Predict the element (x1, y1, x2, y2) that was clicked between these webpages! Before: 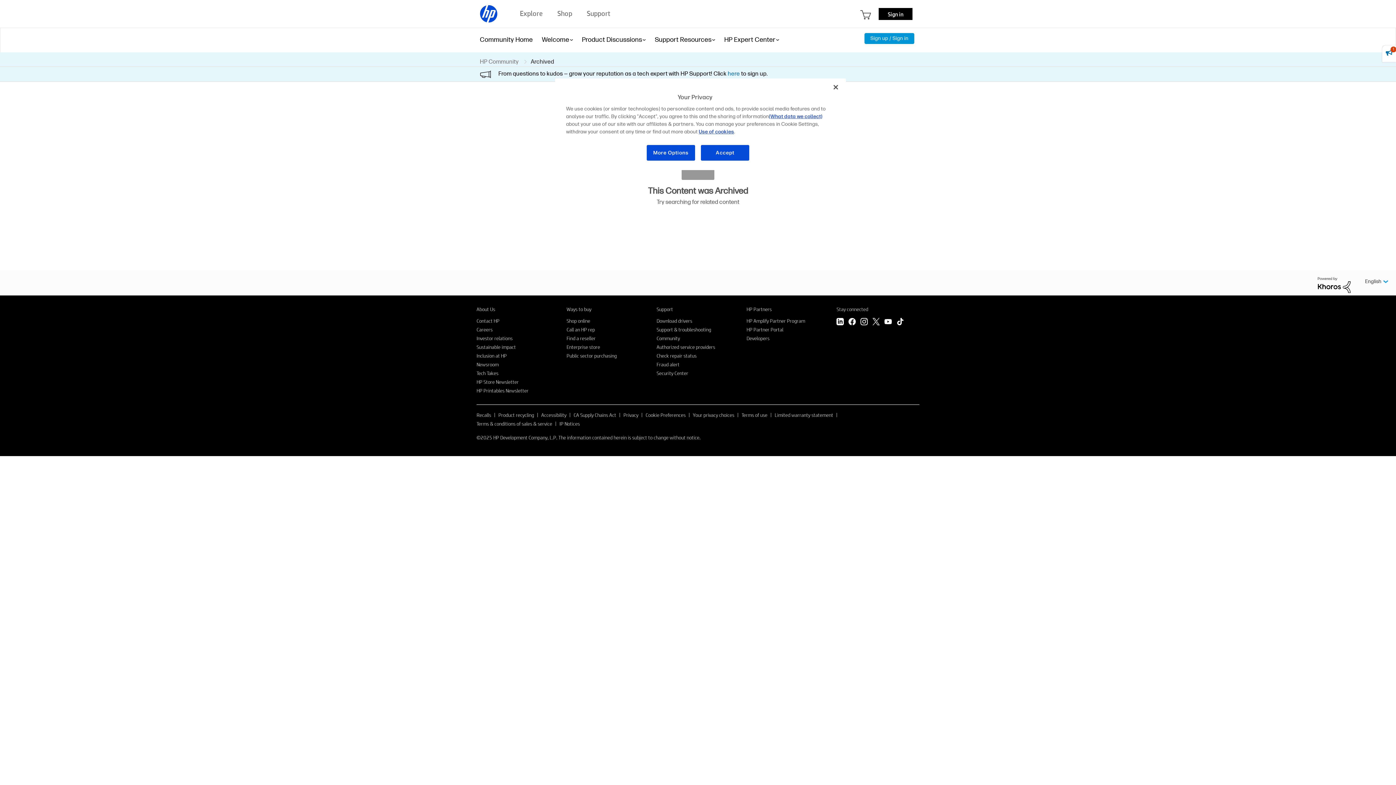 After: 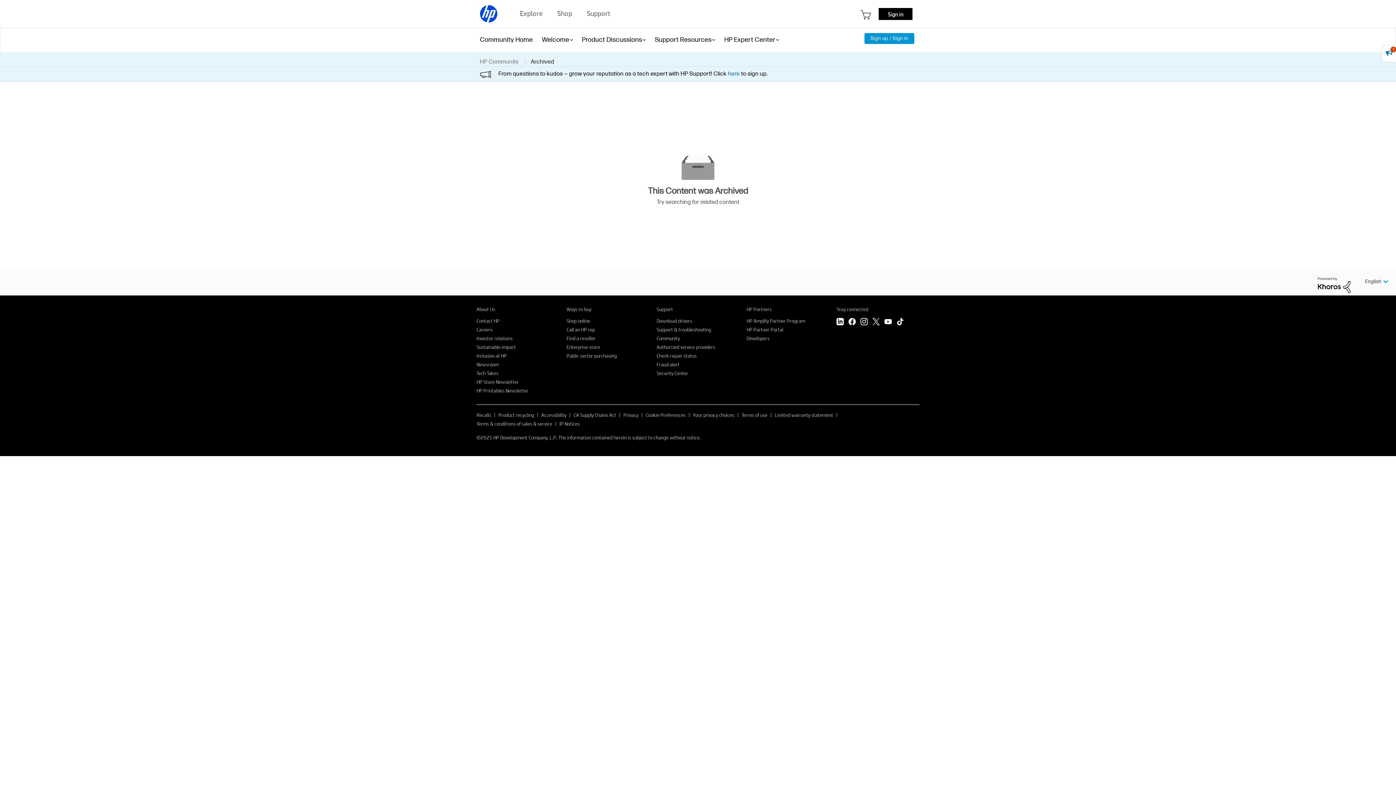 Action: bbox: (1318, 281, 1350, 287)